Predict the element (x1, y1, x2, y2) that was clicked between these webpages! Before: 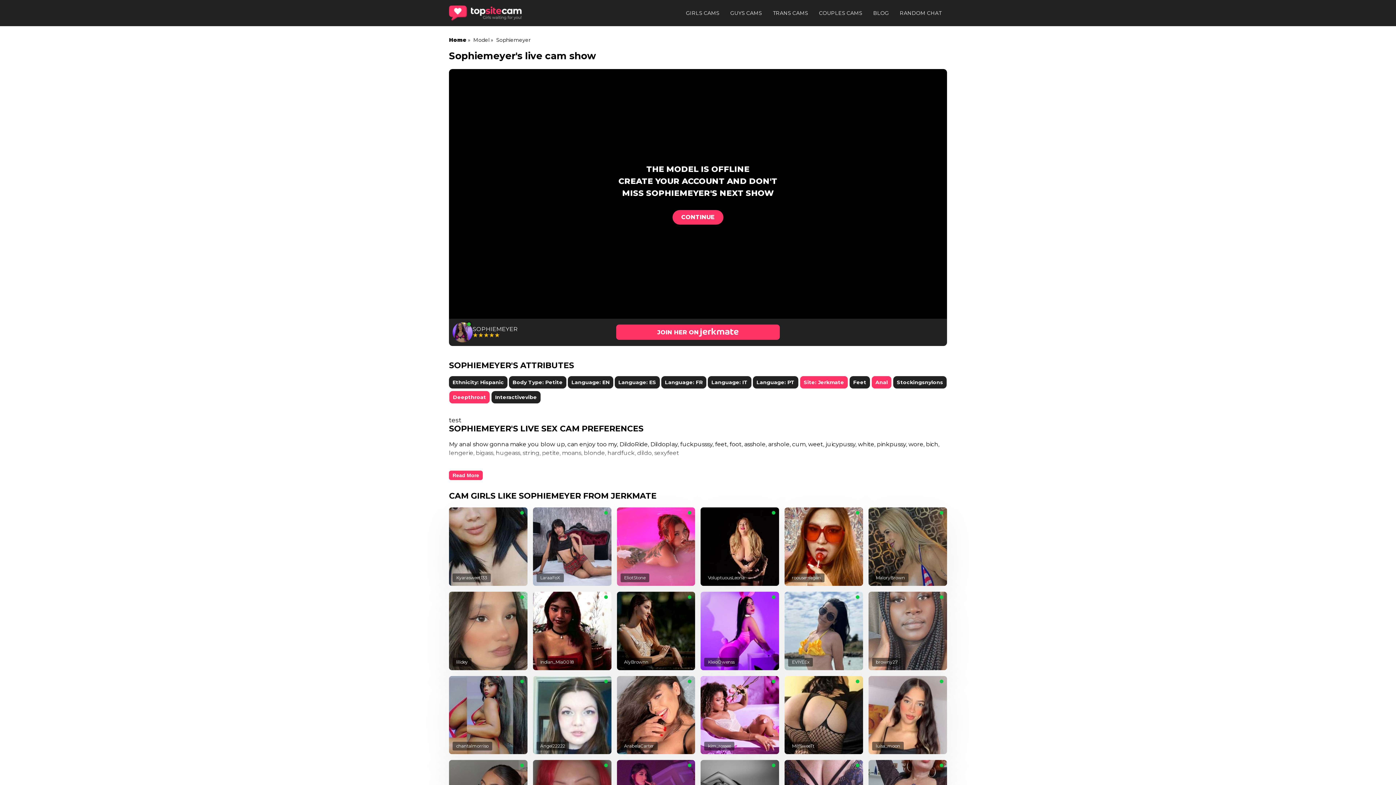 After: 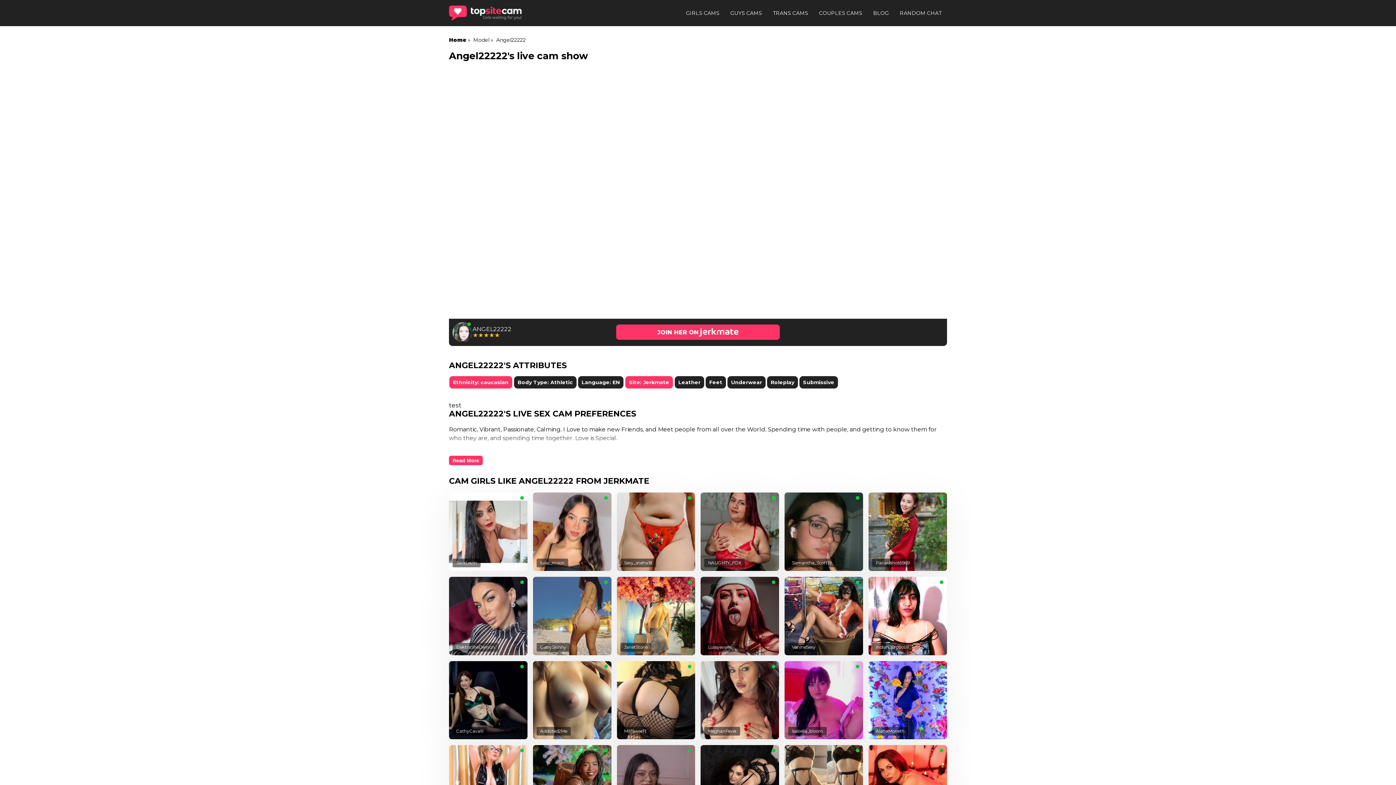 Action: label: Angel22222 bbox: (533, 676, 611, 754)